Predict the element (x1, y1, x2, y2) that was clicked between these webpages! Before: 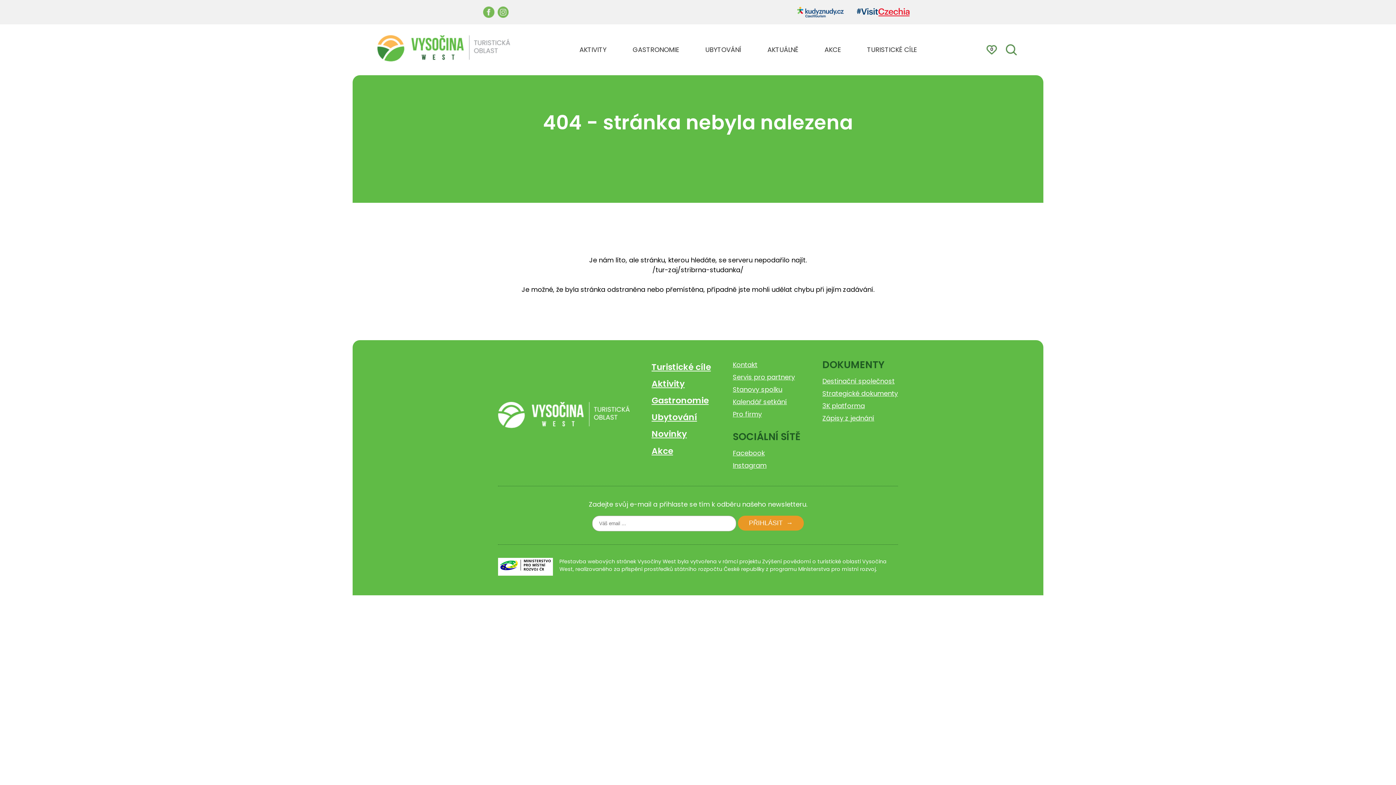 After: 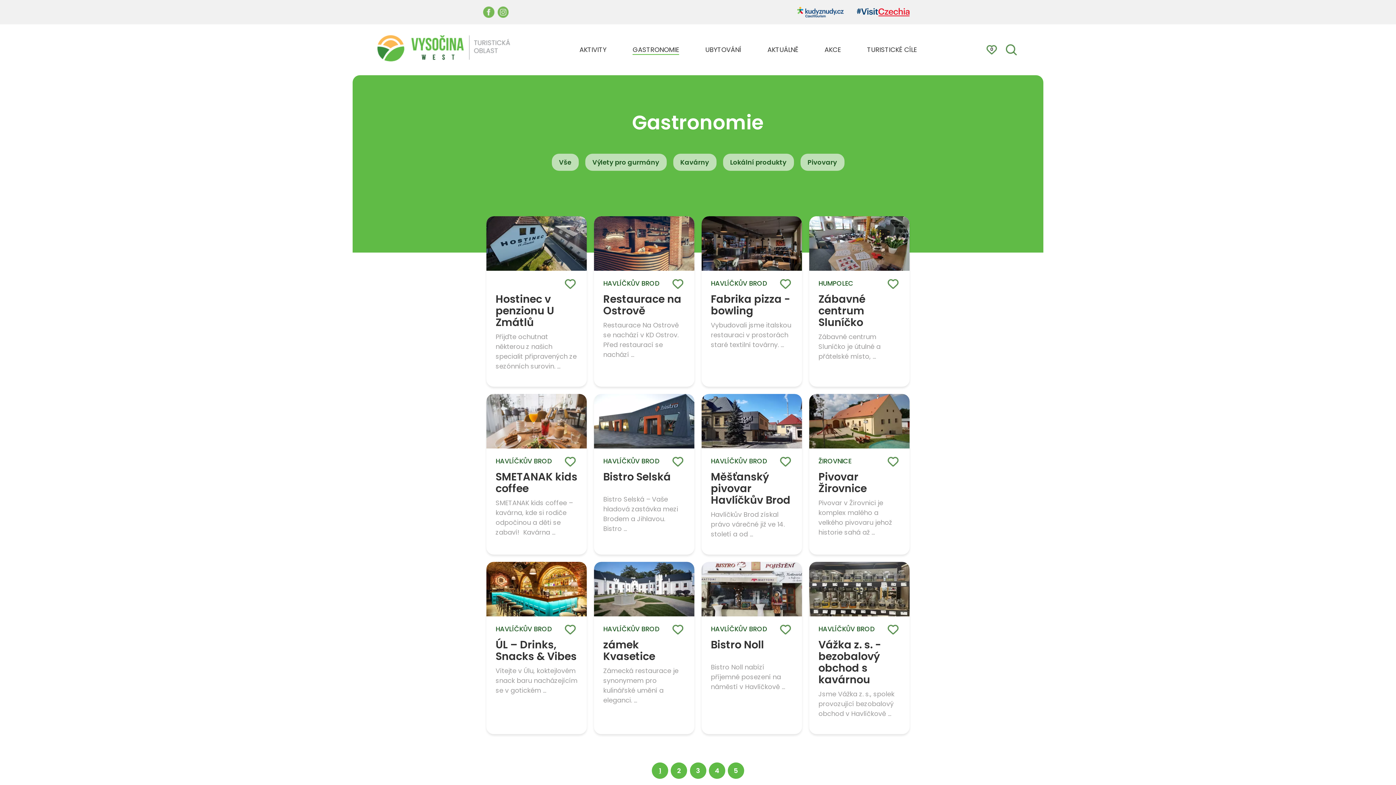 Action: label: GASTRONOMIE bbox: (632, 45, 679, 54)